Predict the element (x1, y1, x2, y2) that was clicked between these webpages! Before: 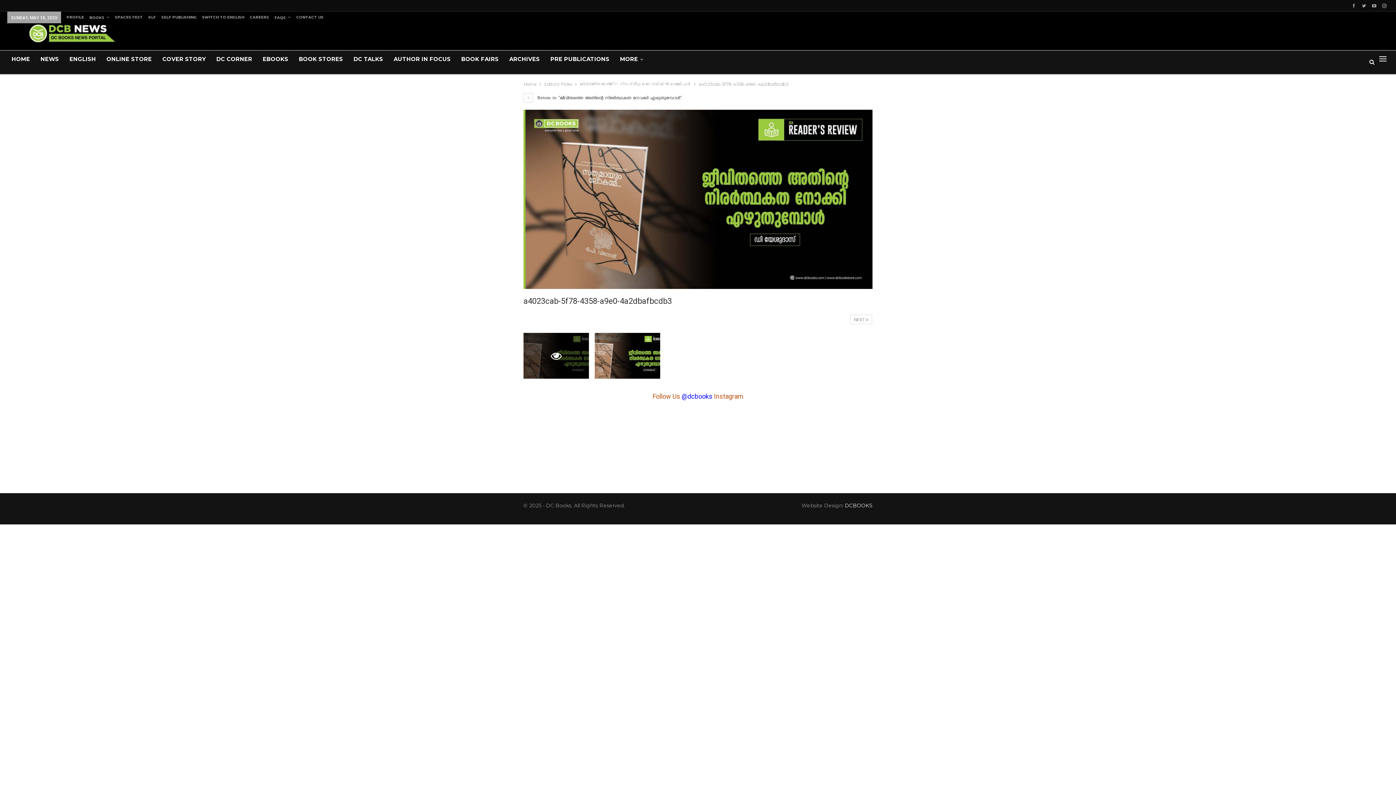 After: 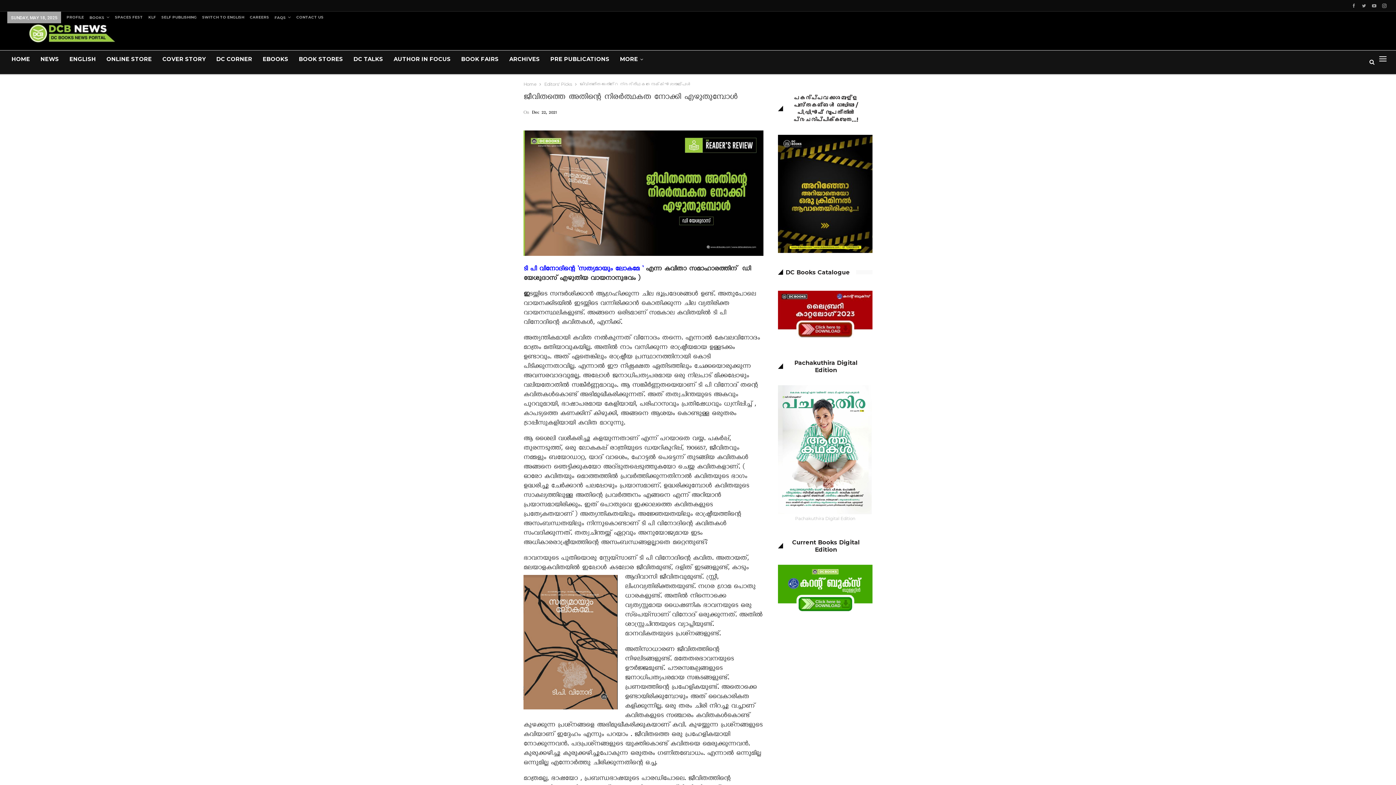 Action: bbox: (580, 80, 690, 88) label: ജീവിതത്തെ അതിന്റെ നിരര്‍ത്ഥകത നോക്കി എഴുതുമ്പോൾ